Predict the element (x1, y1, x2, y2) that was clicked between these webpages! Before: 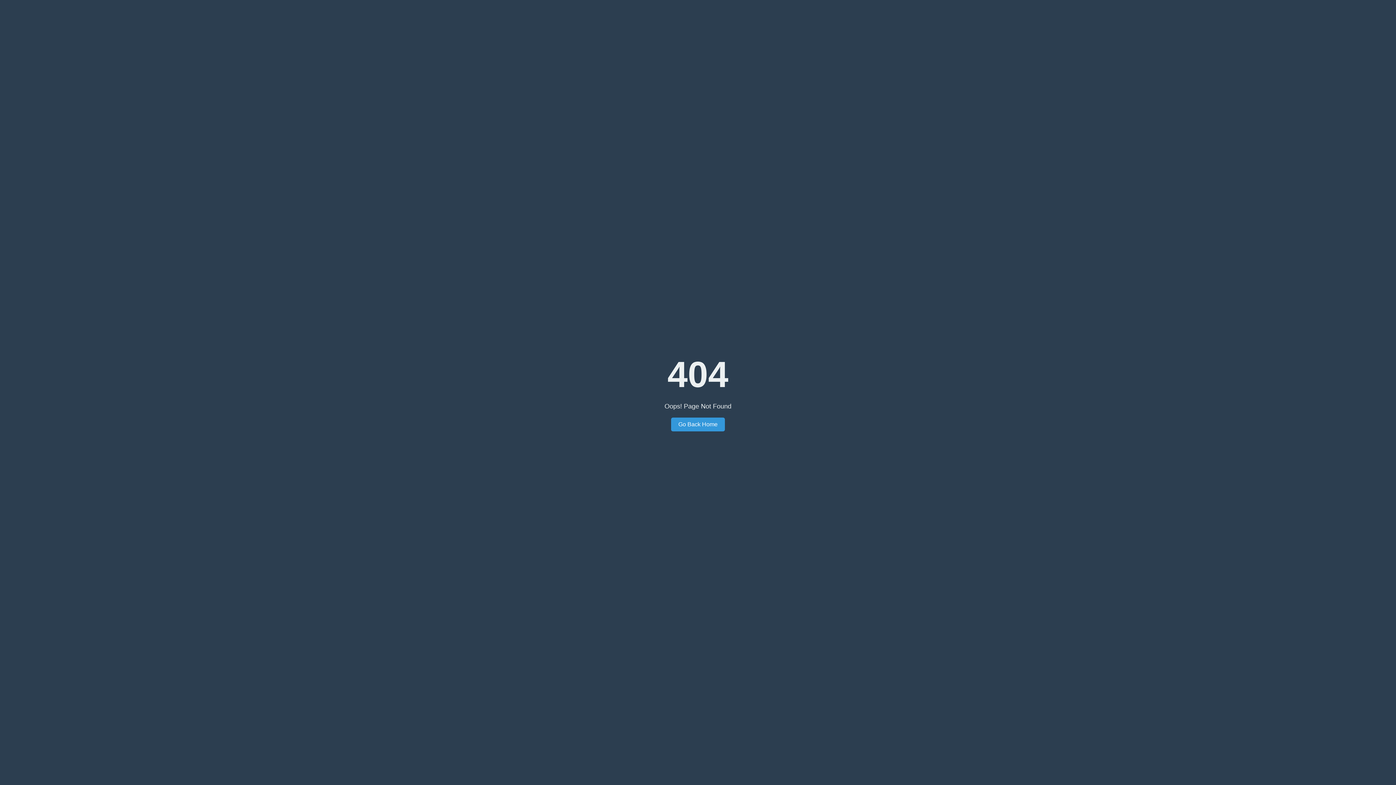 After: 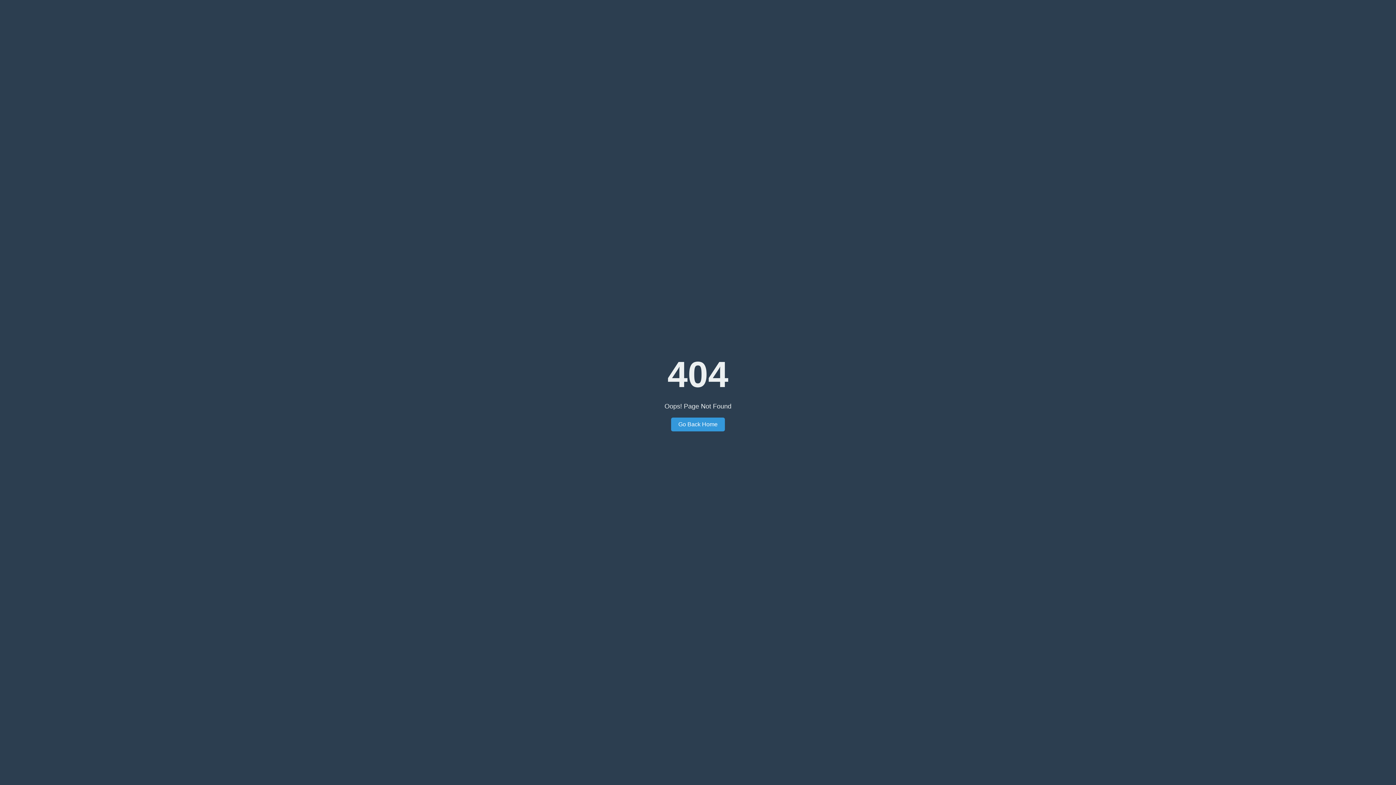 Action: label: Go Back Home bbox: (671, 417, 725, 431)